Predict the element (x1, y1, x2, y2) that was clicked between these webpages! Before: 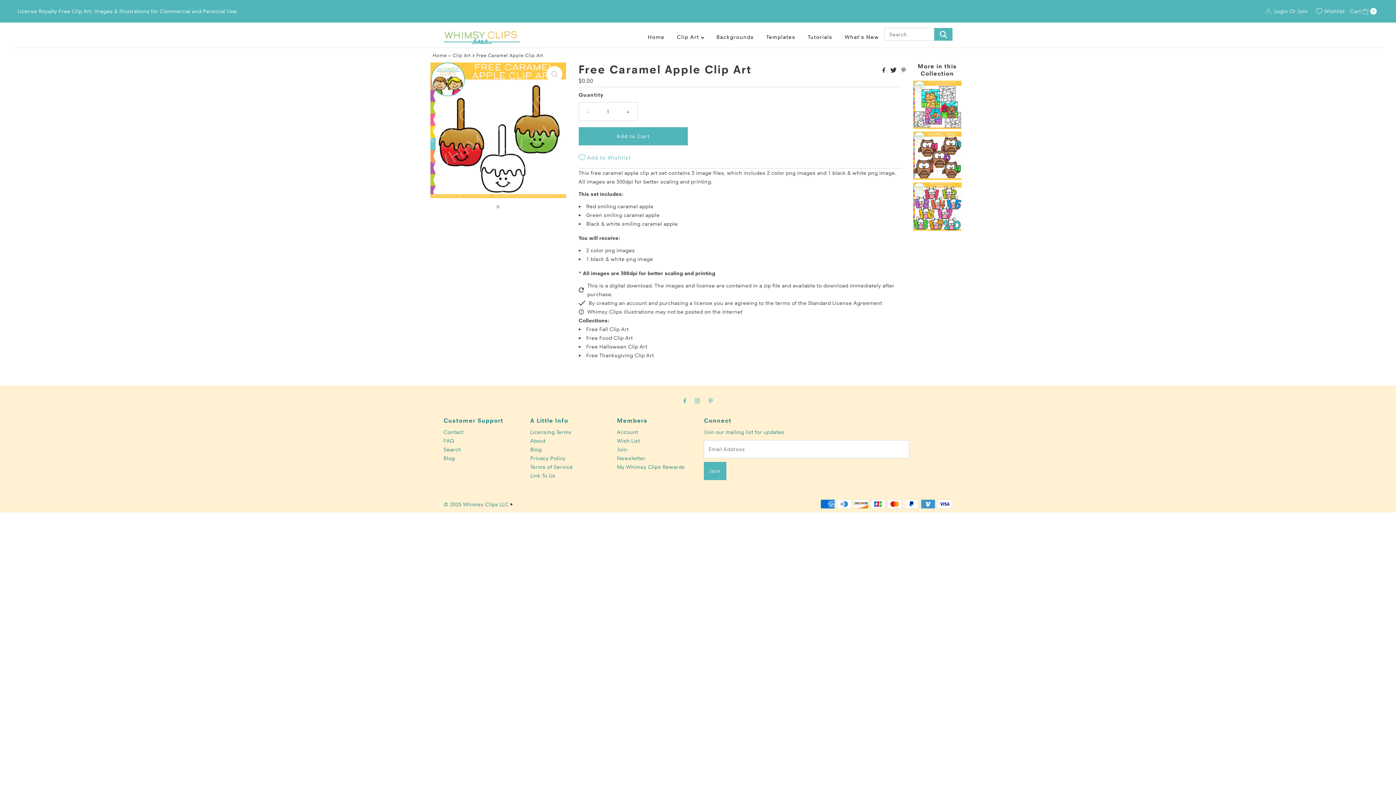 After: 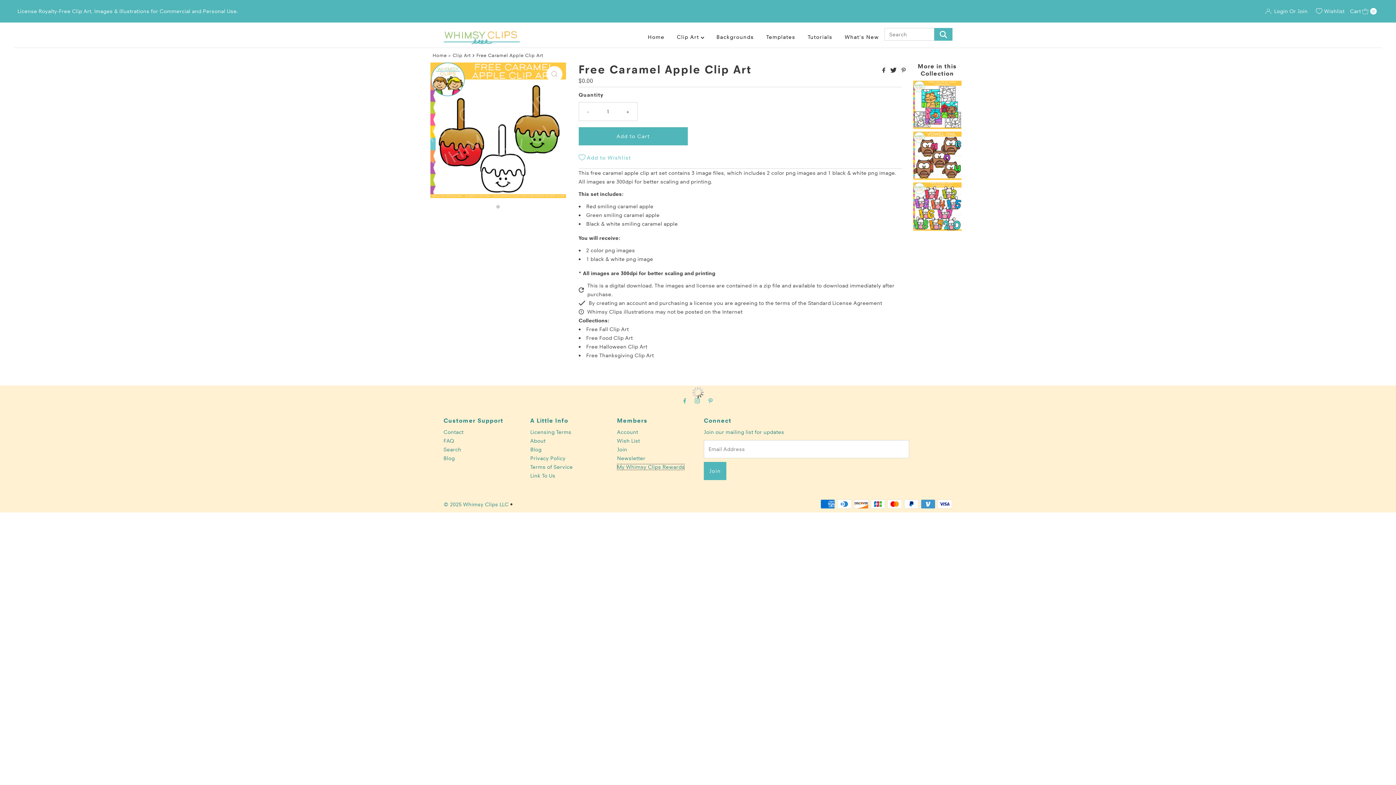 Action: label: My Whimsy Clips Rewards bbox: (617, 464, 684, 470)